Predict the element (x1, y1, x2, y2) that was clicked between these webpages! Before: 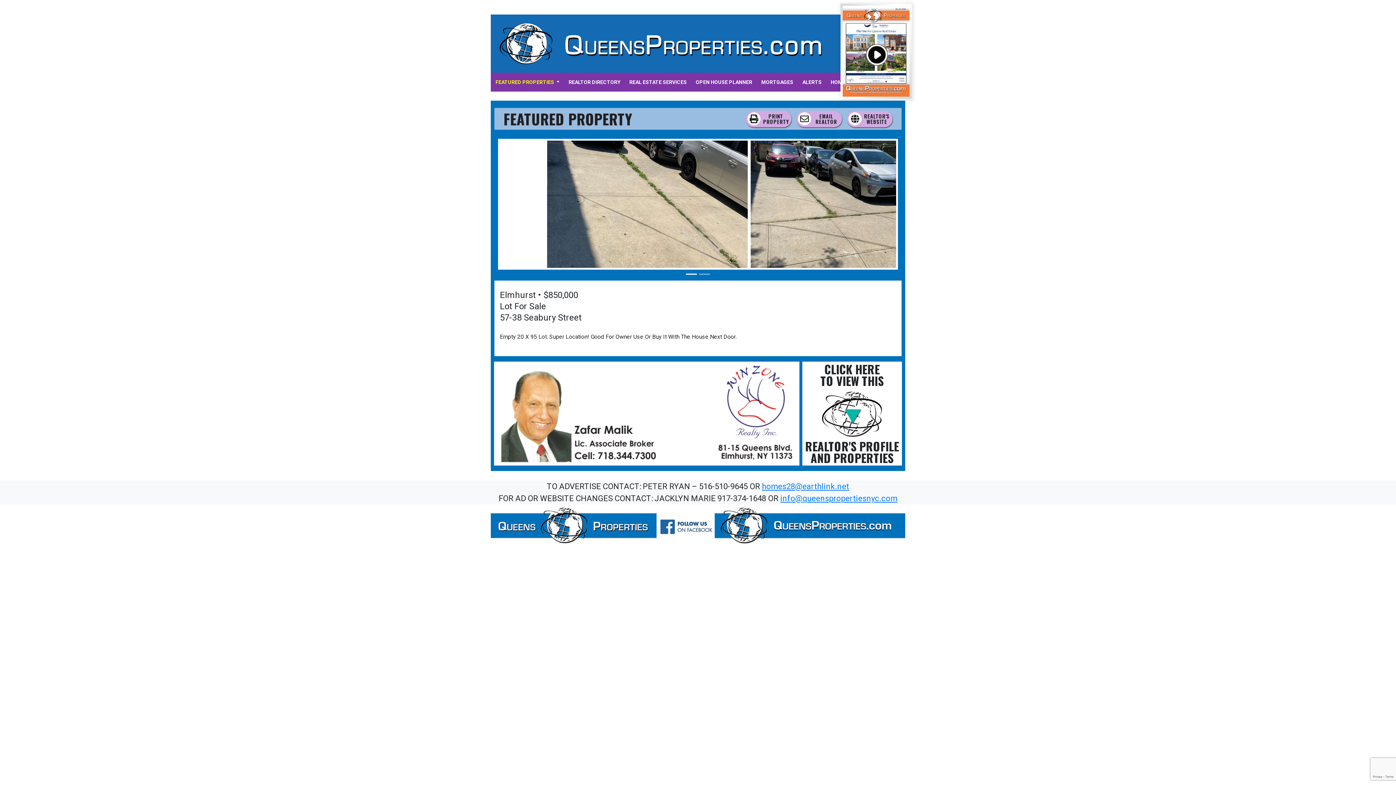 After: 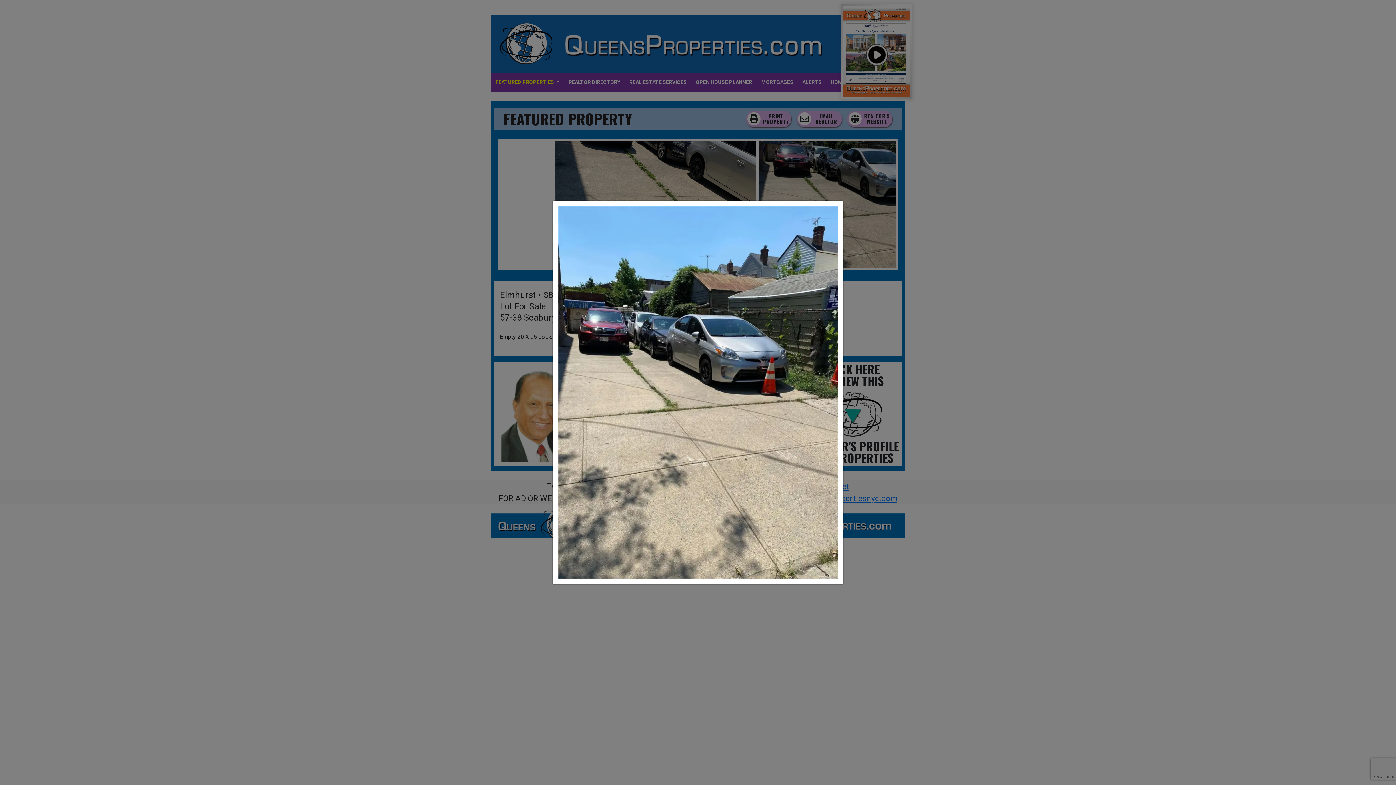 Action: bbox: (699, 140, 900, 268)